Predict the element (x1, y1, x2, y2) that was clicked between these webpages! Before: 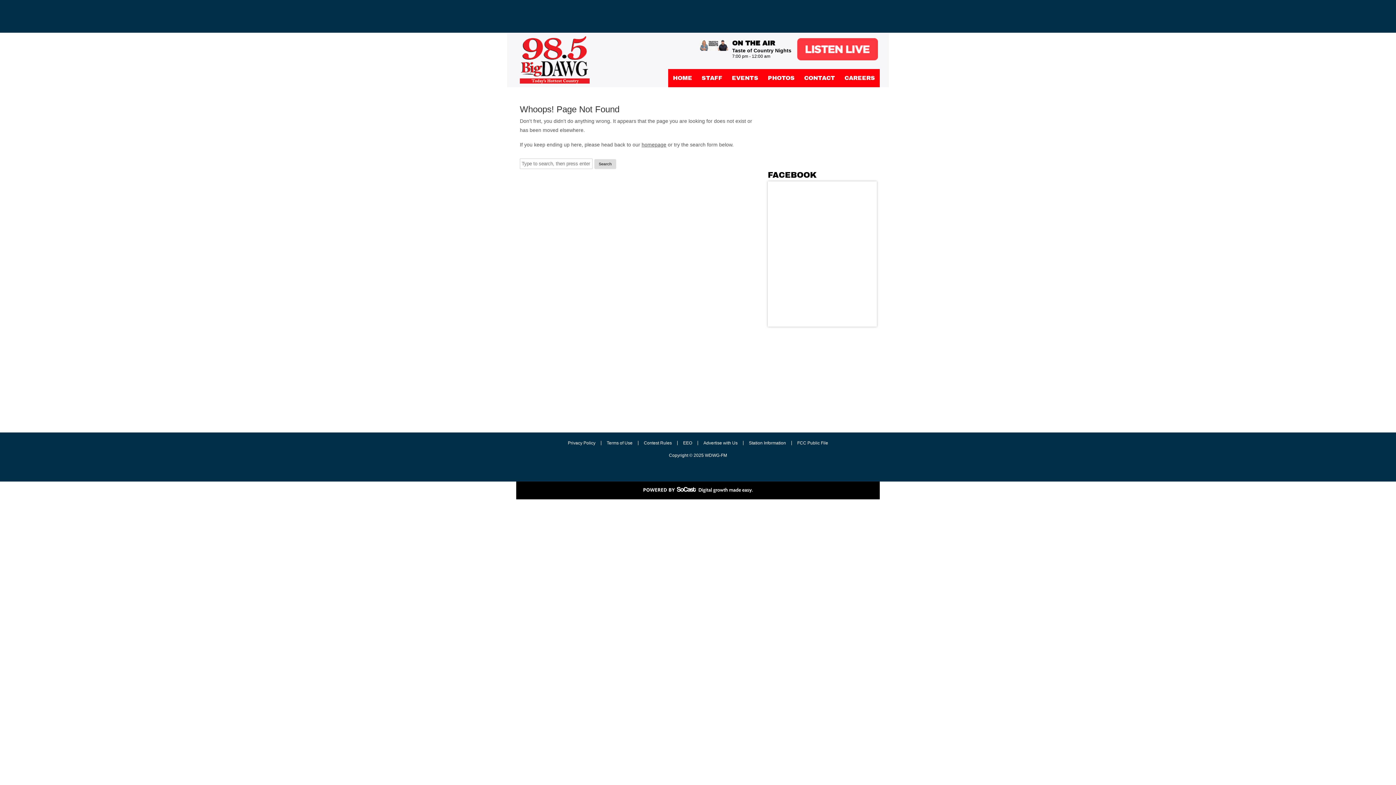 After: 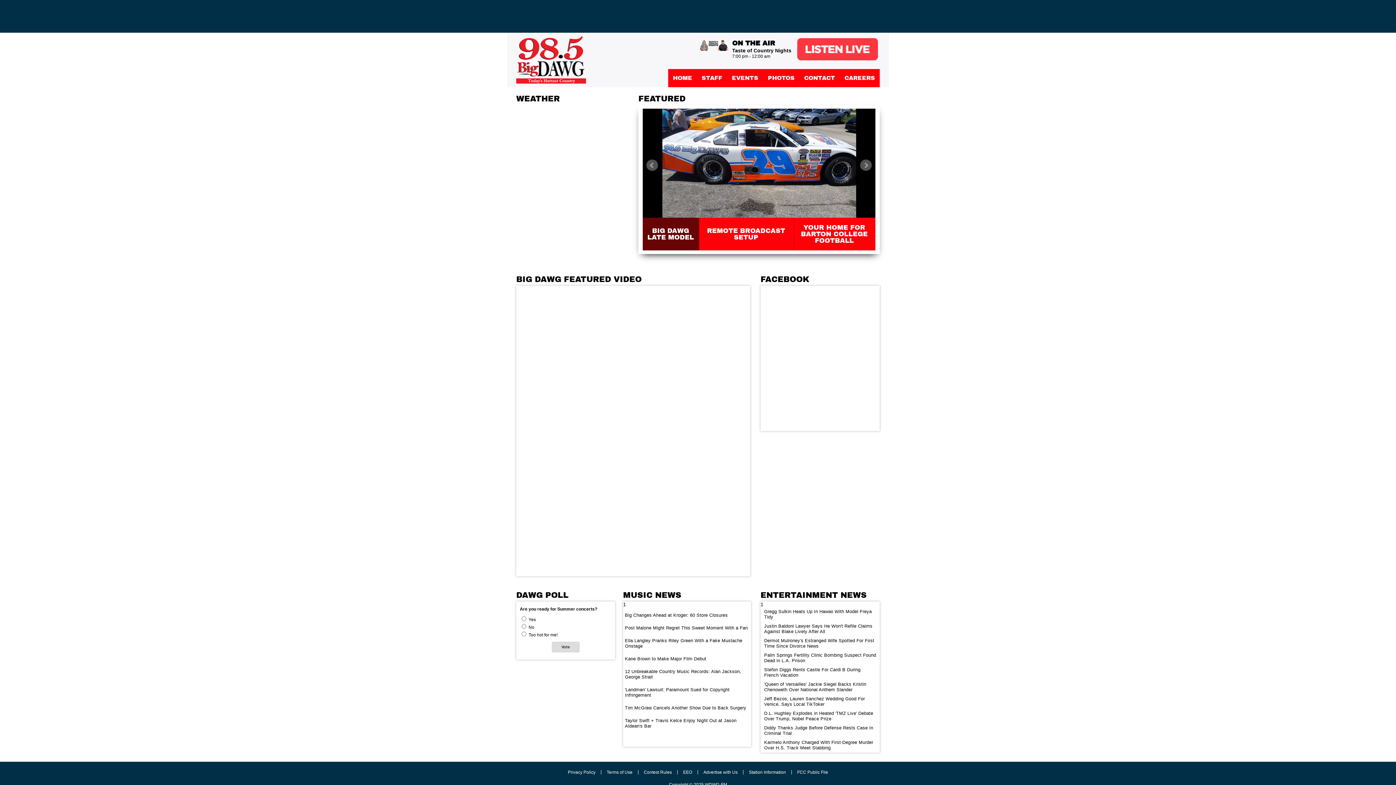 Action: bbox: (520, 78, 589, 84)